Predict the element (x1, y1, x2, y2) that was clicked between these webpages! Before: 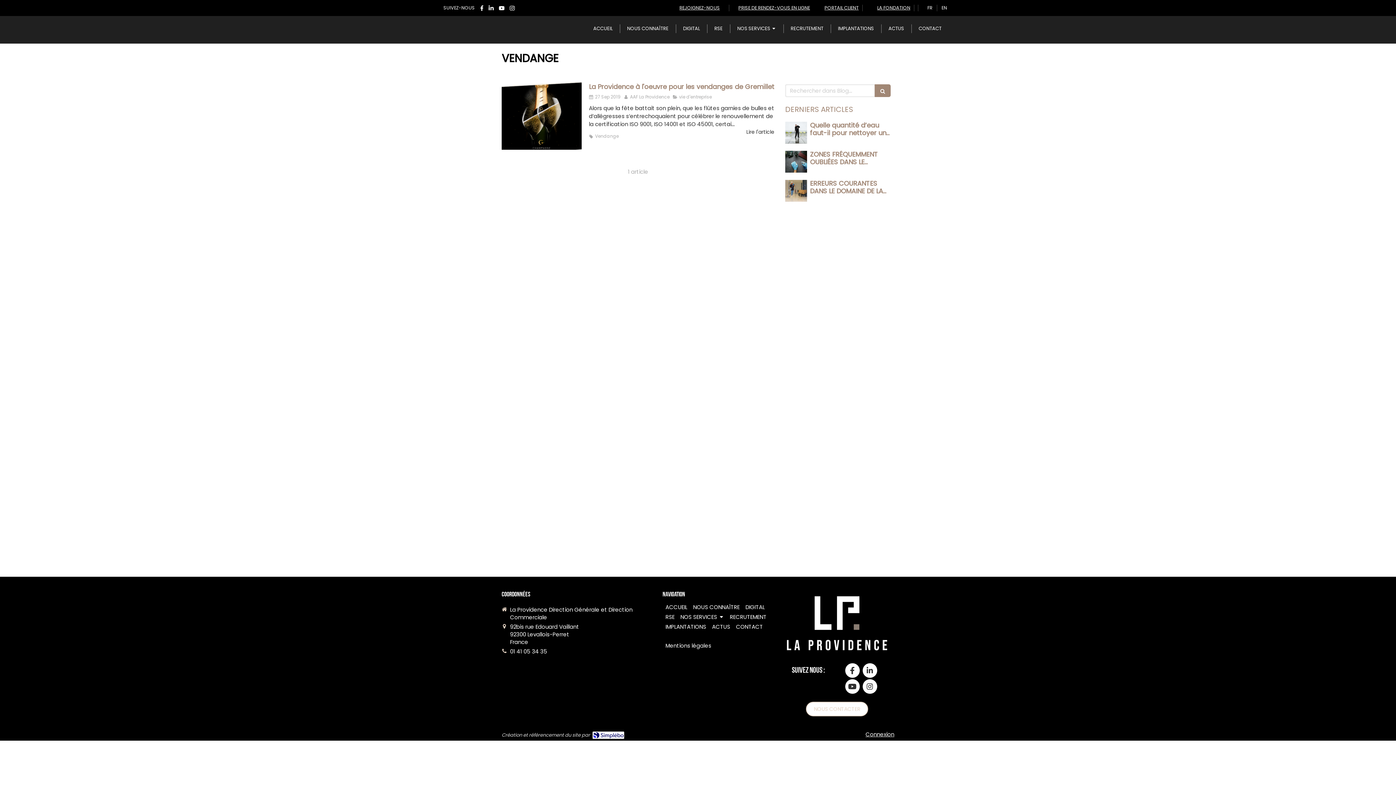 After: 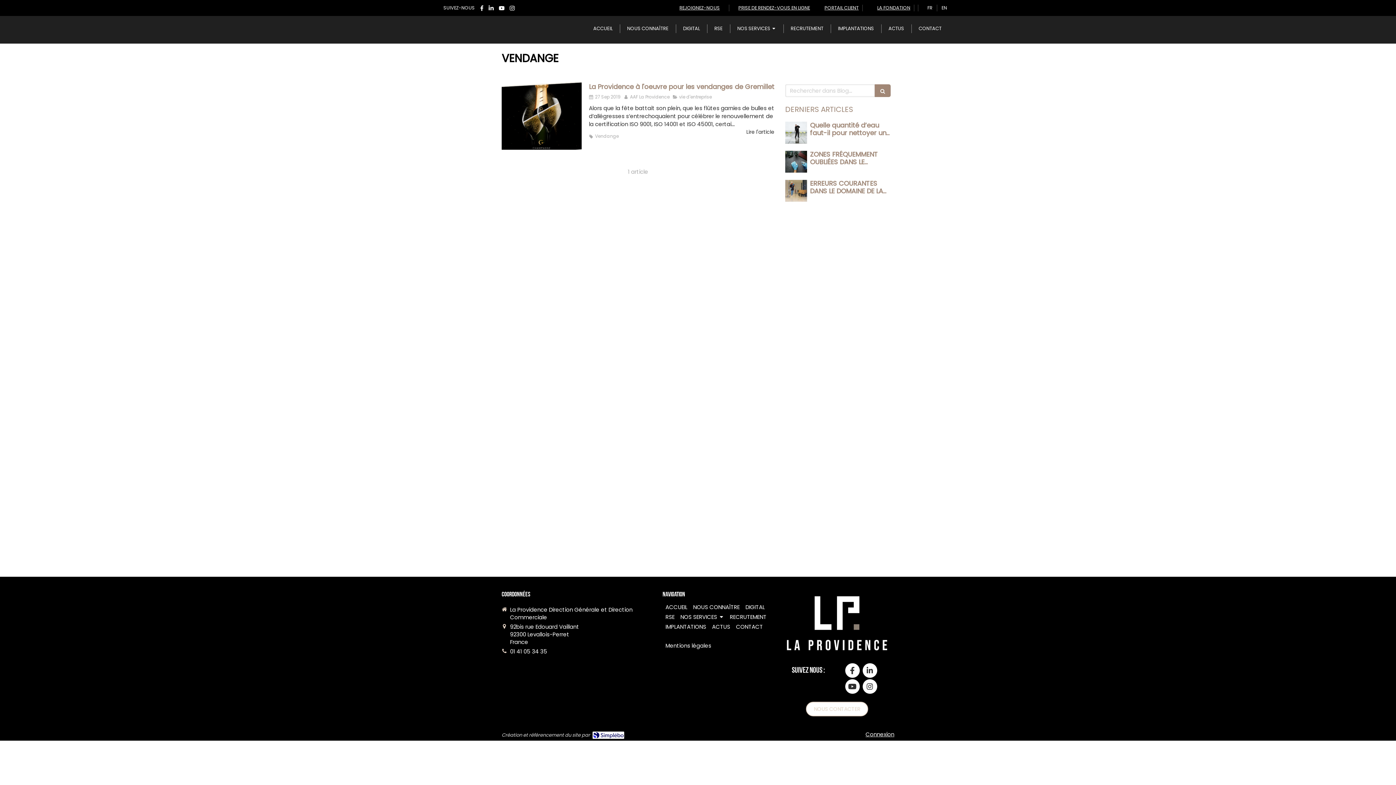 Action: label: Vendange bbox: (589, 133, 618, 139)